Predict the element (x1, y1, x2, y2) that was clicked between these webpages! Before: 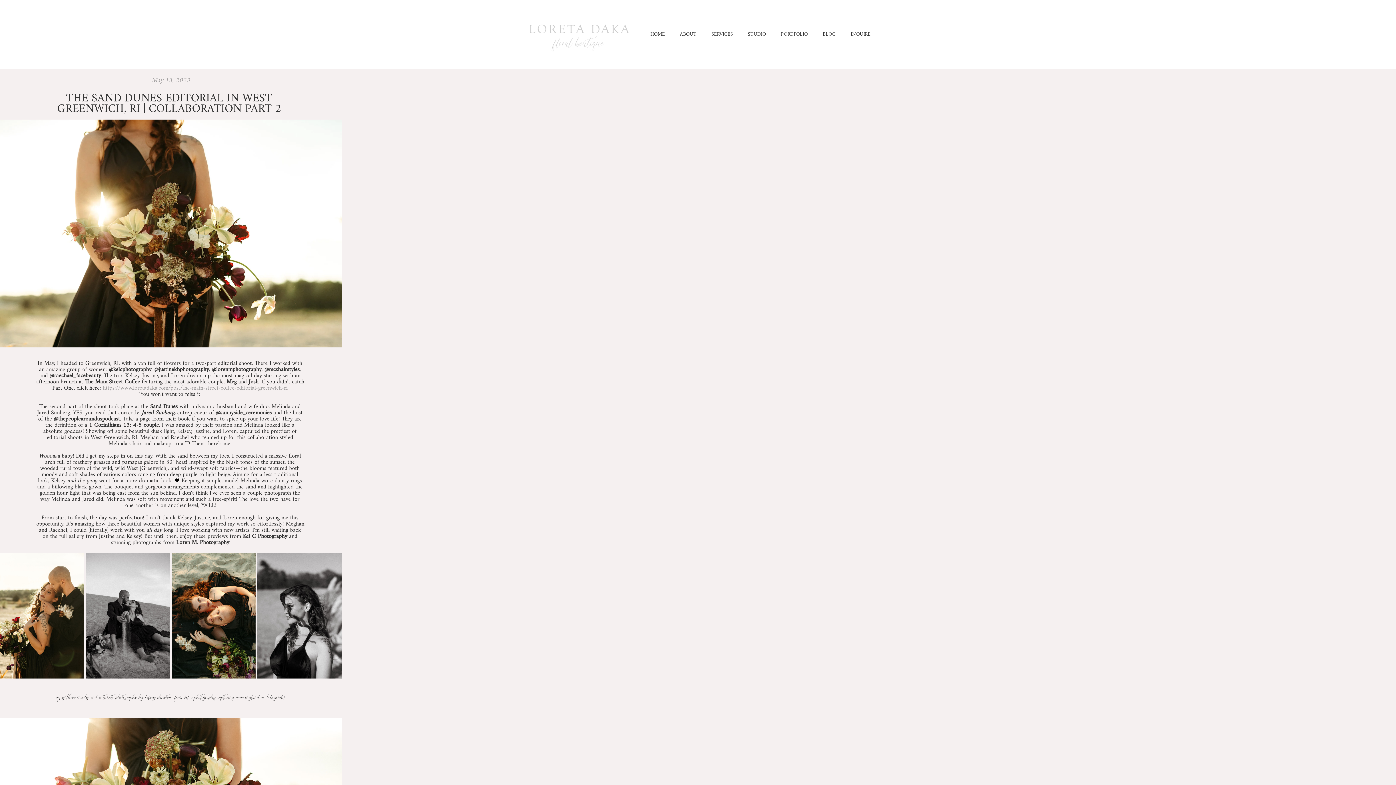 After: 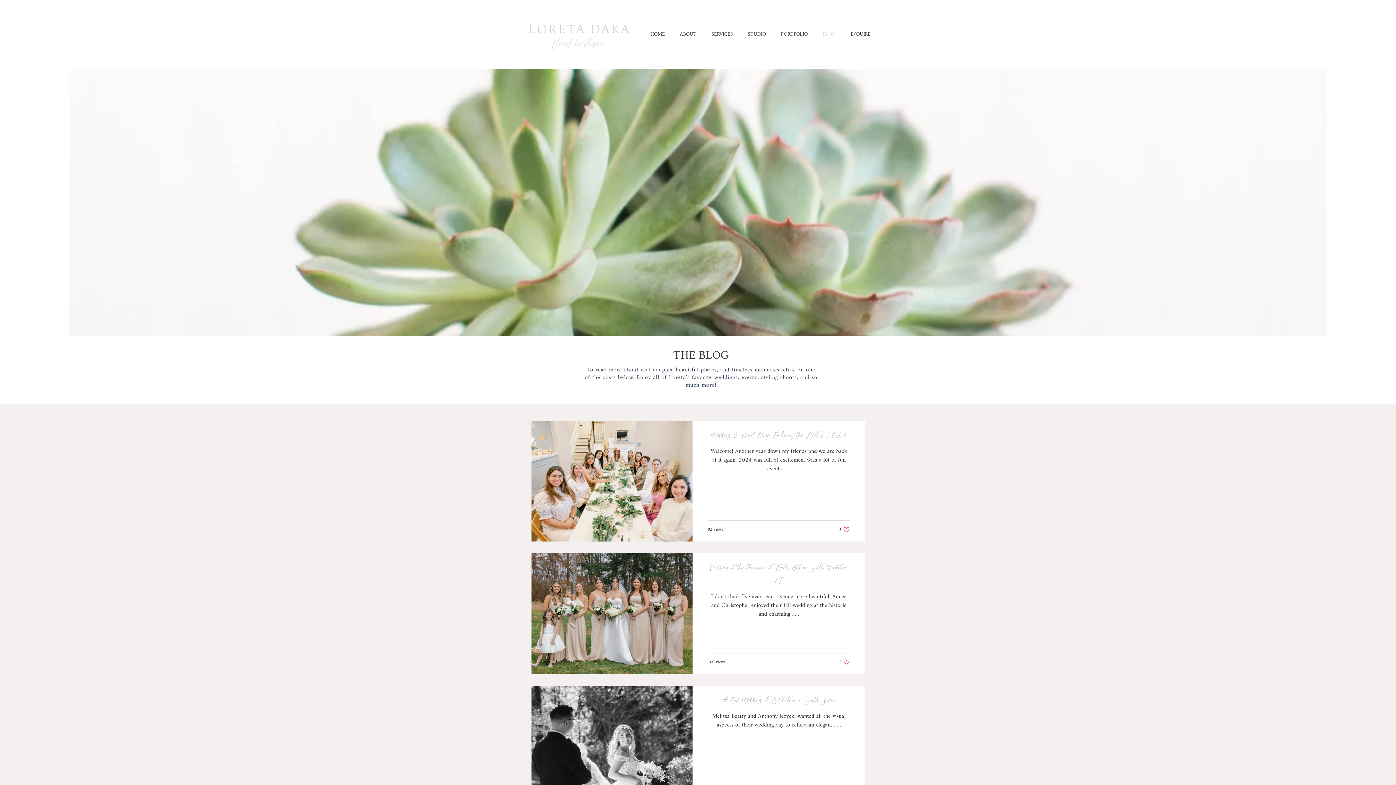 Action: bbox: (813, 25, 841, 43) label: BLOG